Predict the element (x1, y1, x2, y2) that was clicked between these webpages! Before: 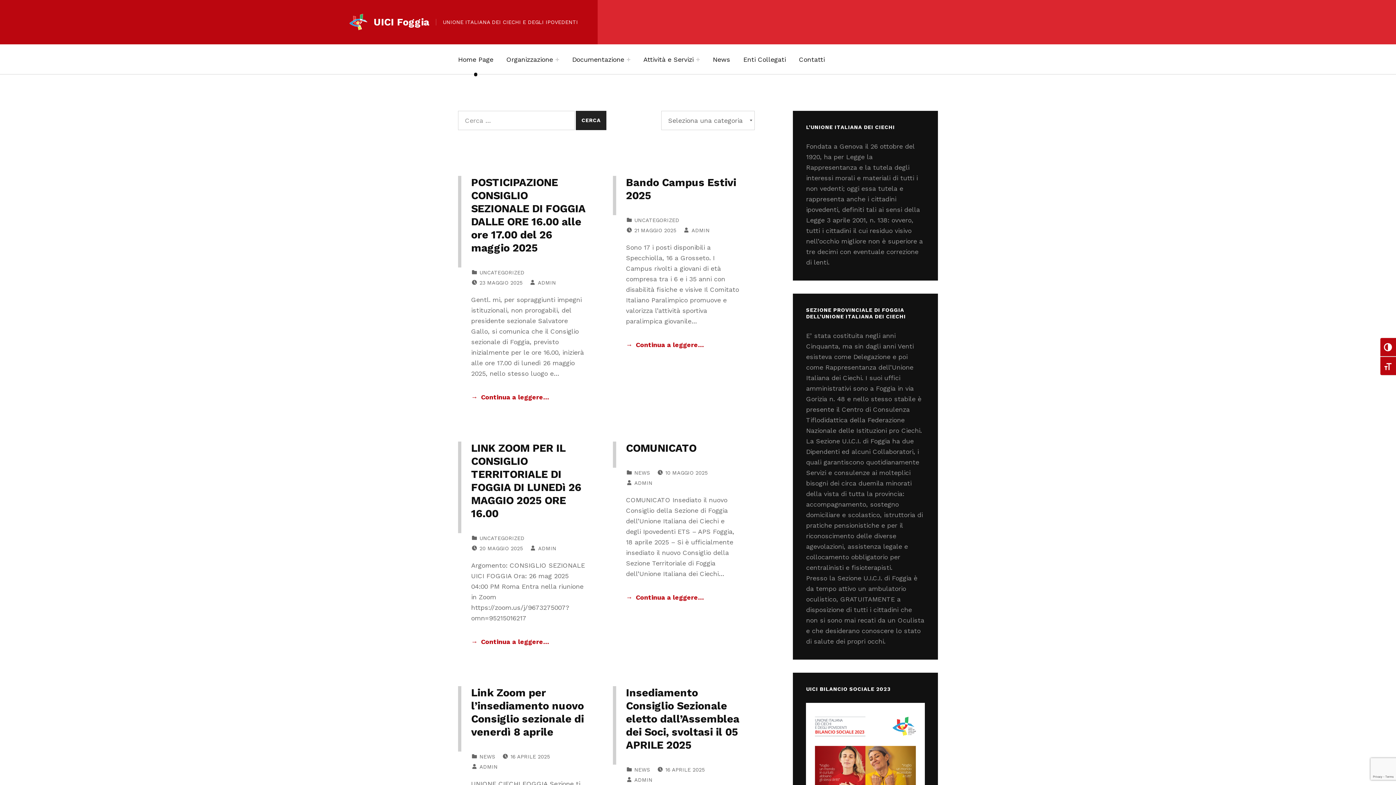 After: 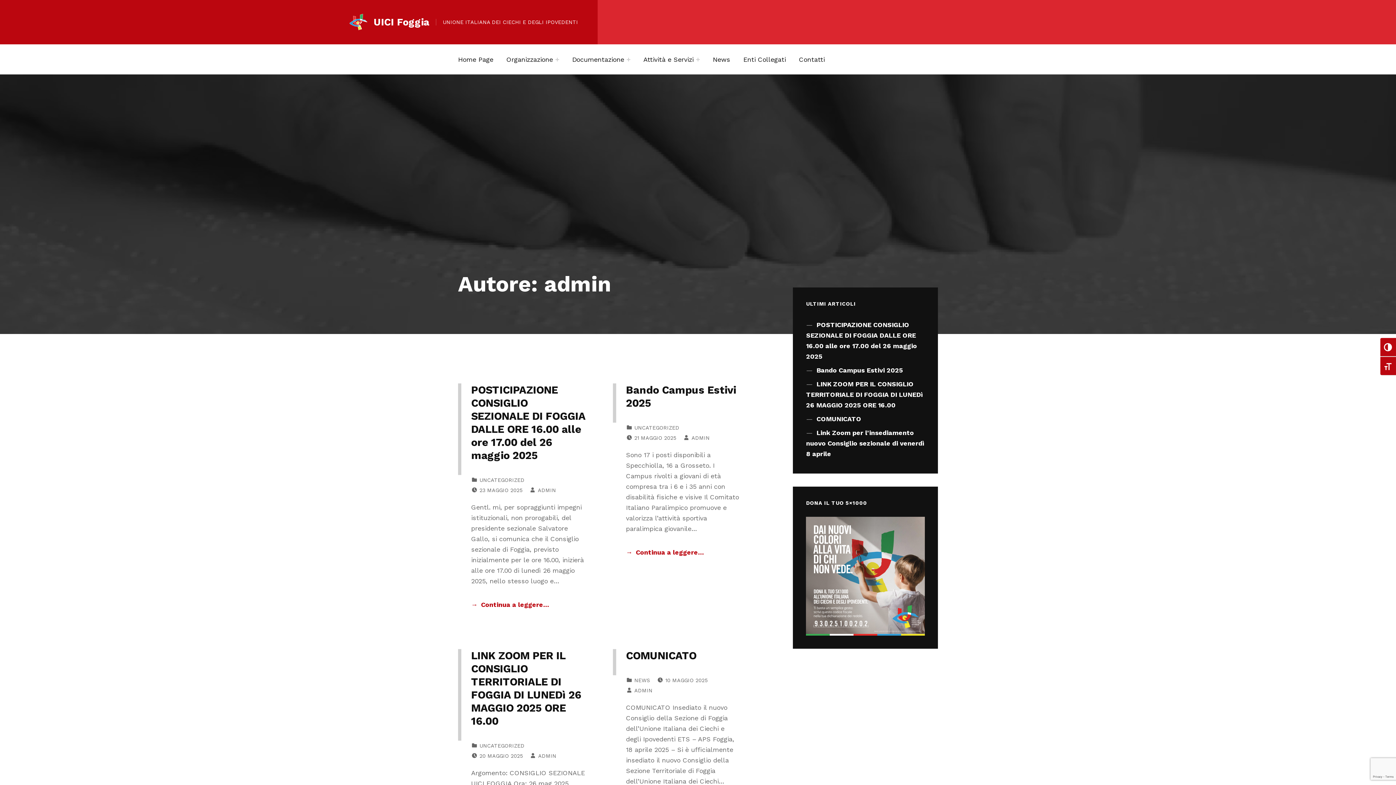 Action: bbox: (634, 480, 652, 486) label: ADMIN